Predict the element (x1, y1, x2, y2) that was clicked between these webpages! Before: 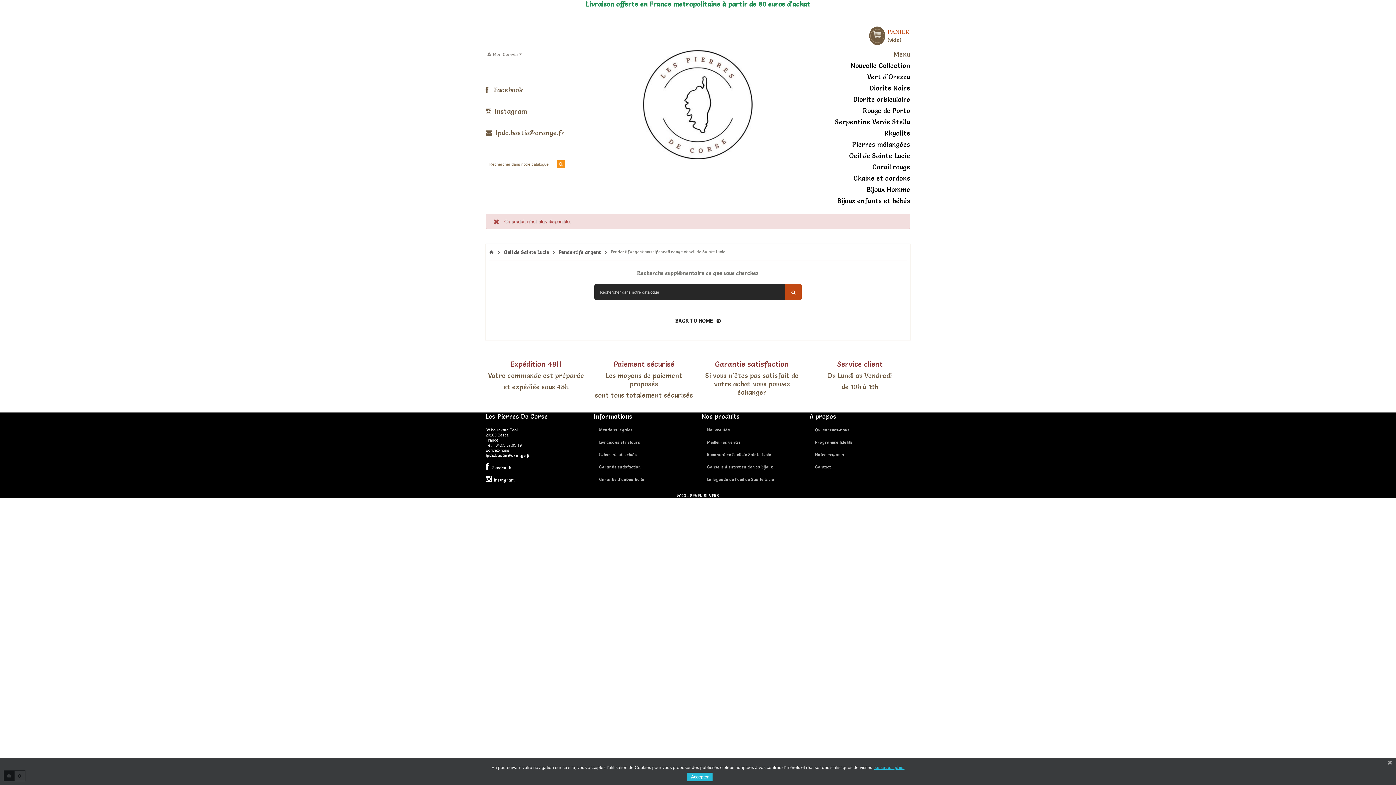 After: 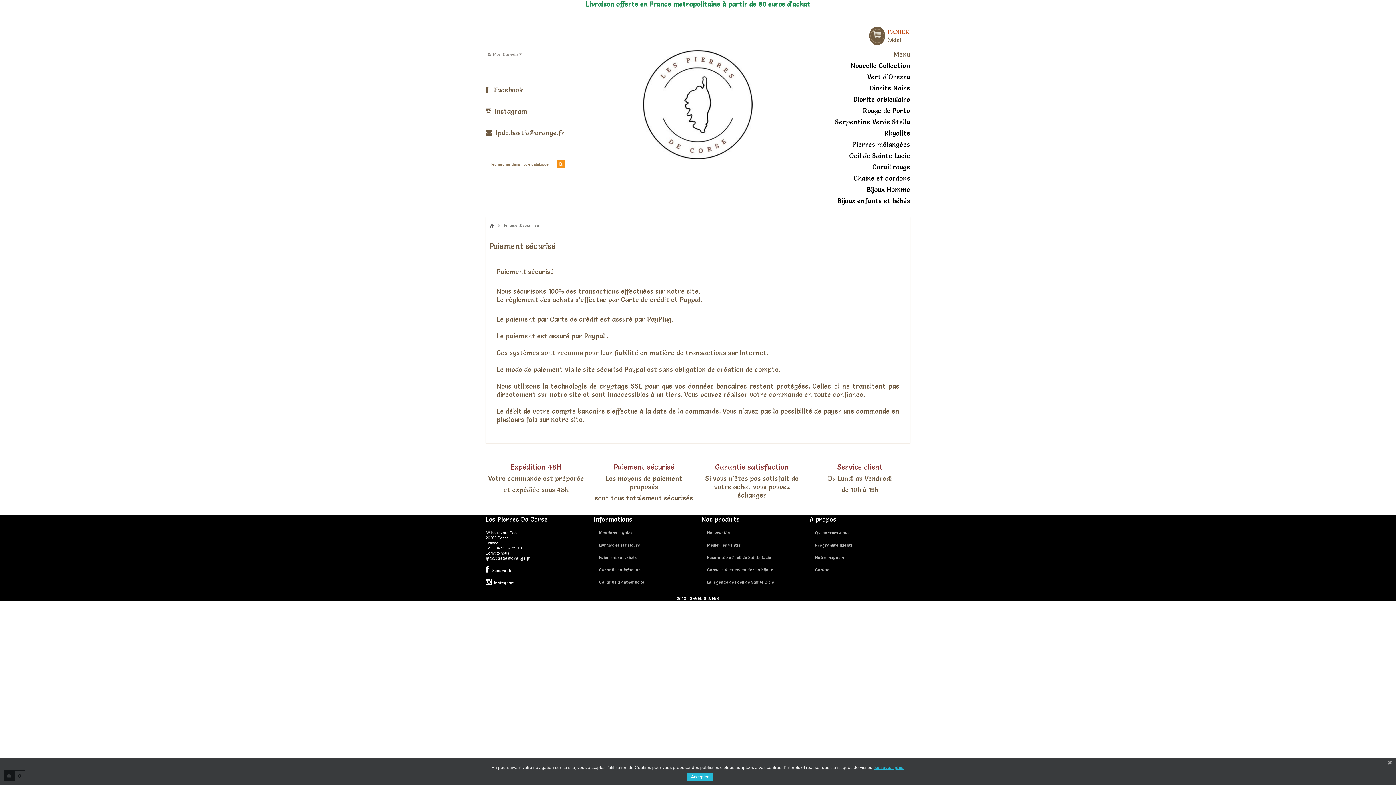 Action: label: Paiement sécurisés bbox: (593, 452, 637, 457)